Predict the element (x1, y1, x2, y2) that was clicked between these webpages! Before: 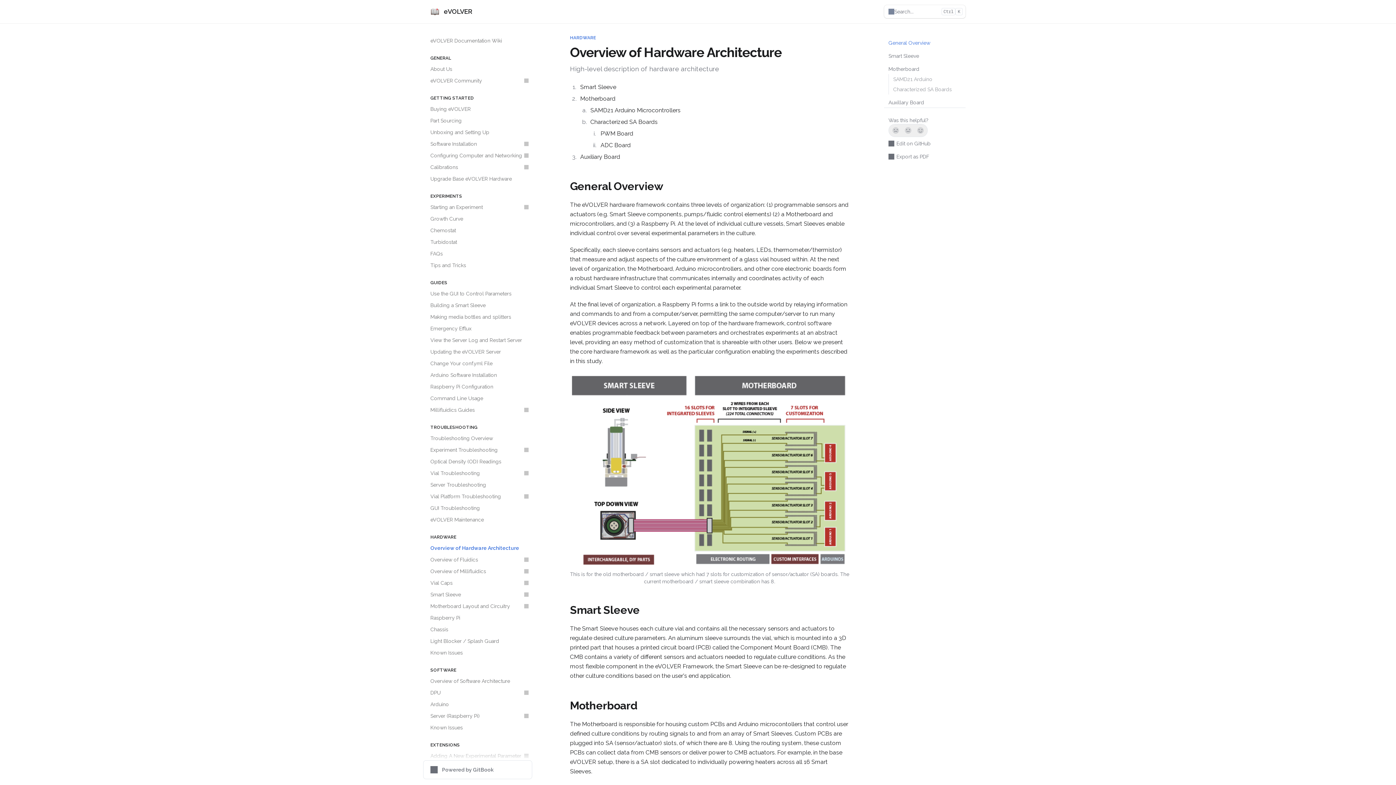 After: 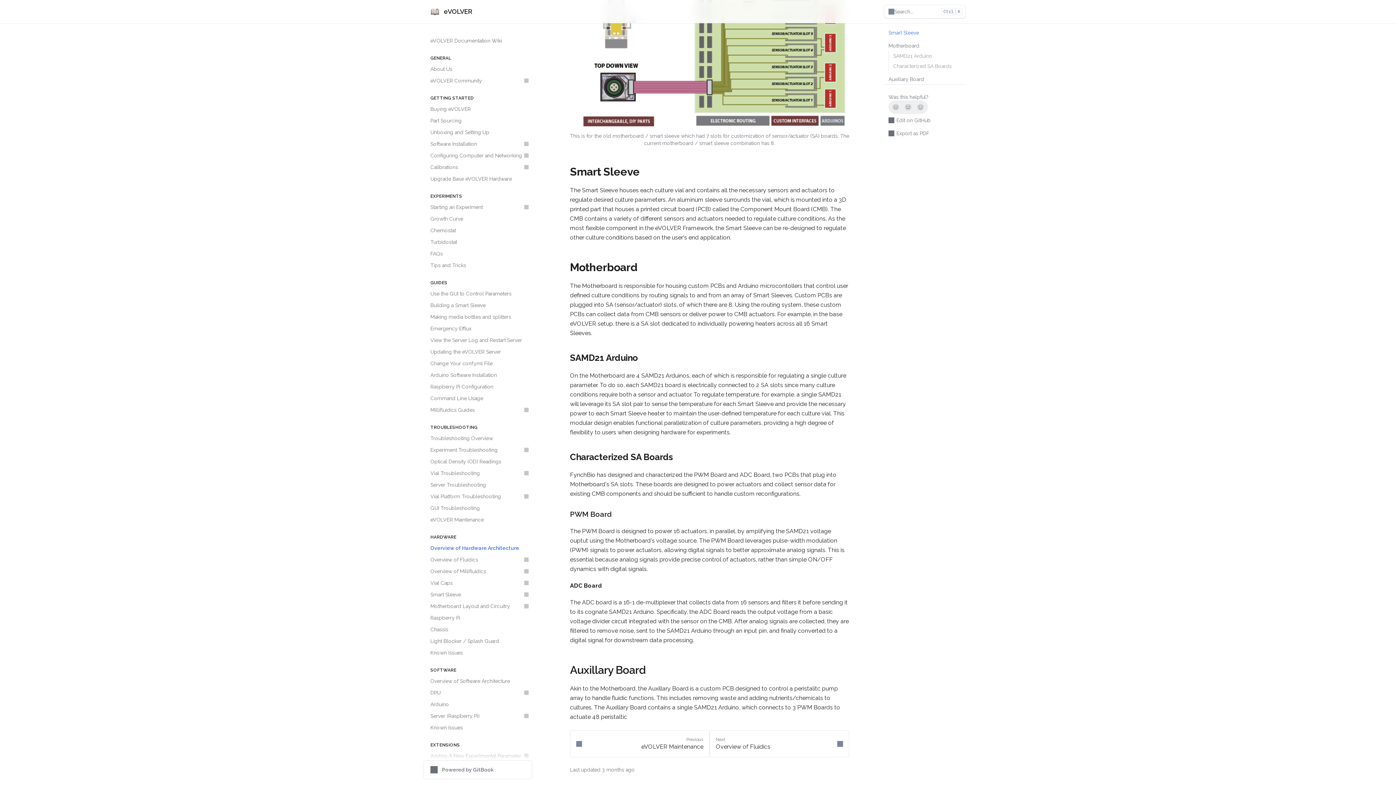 Action: label: Characterized SA Boards bbox: (888, 84, 965, 94)